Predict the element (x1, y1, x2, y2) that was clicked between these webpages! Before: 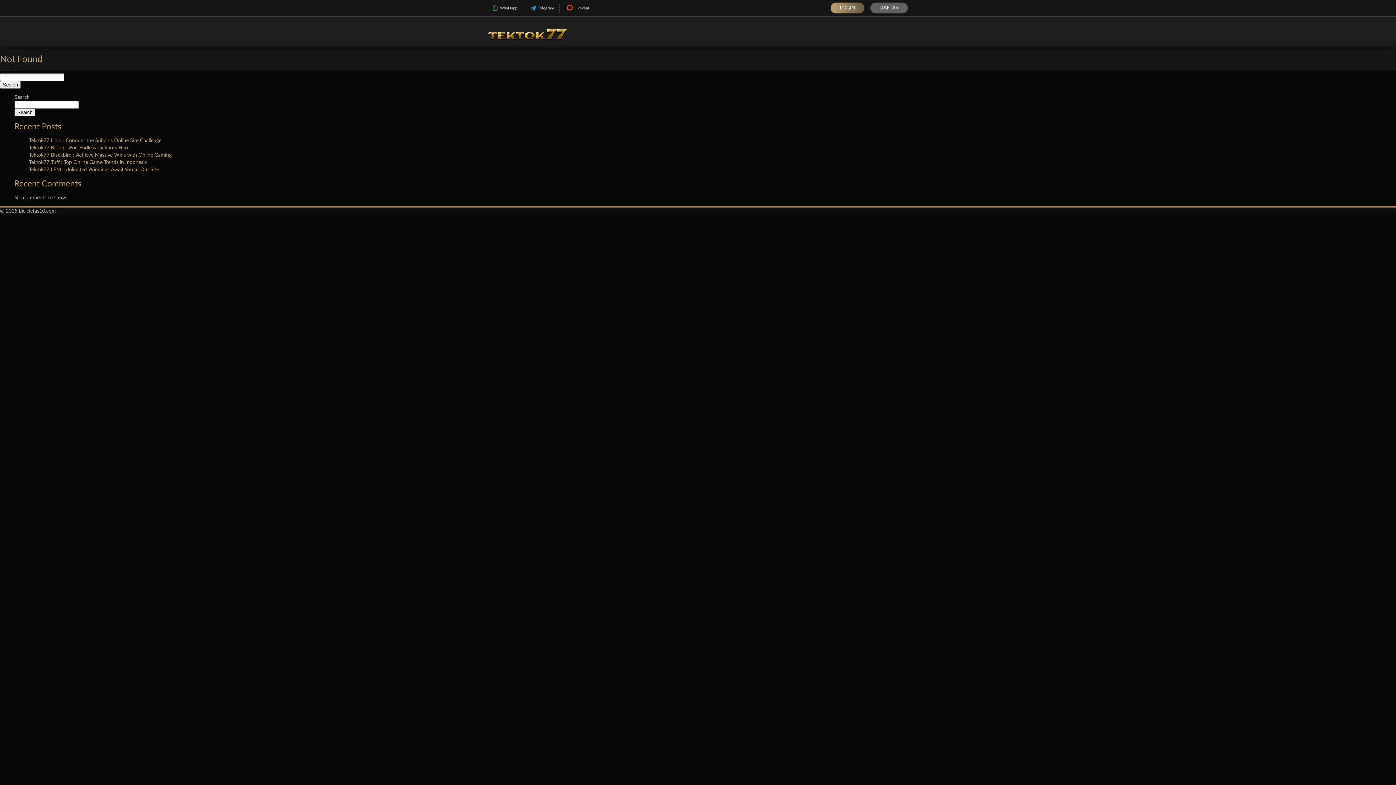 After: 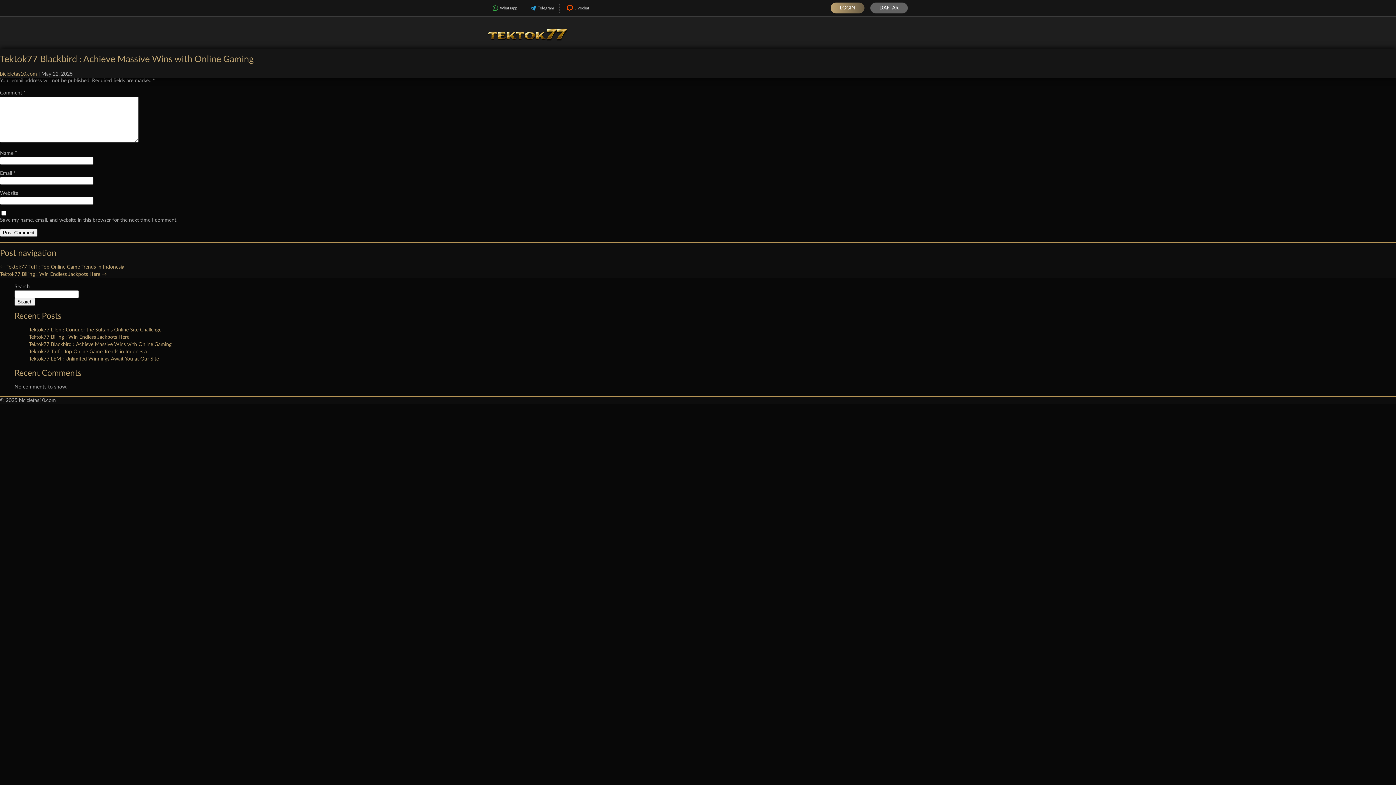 Action: label: Tektok77 Blackbird : Achieve Massive Wins with Online Gaming bbox: (29, 152, 171, 157)